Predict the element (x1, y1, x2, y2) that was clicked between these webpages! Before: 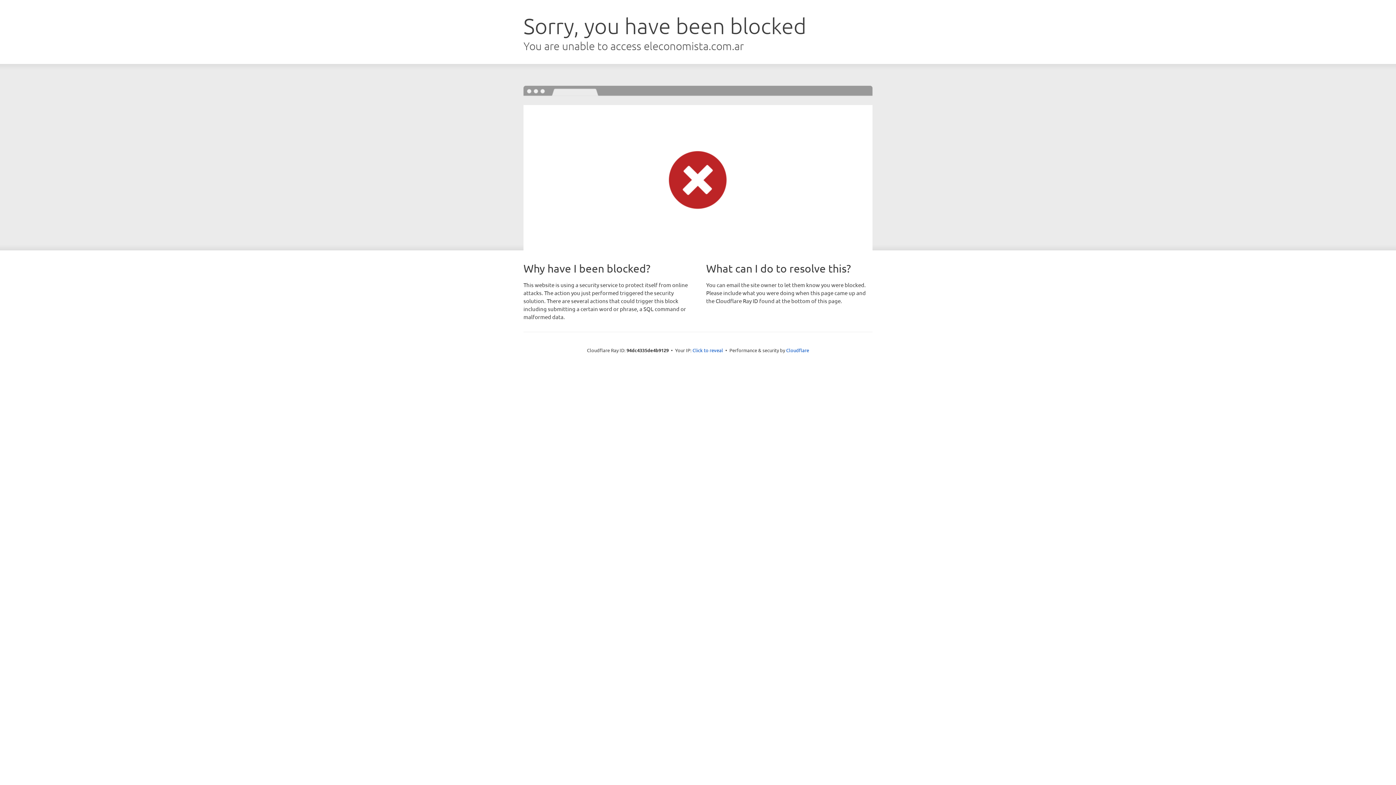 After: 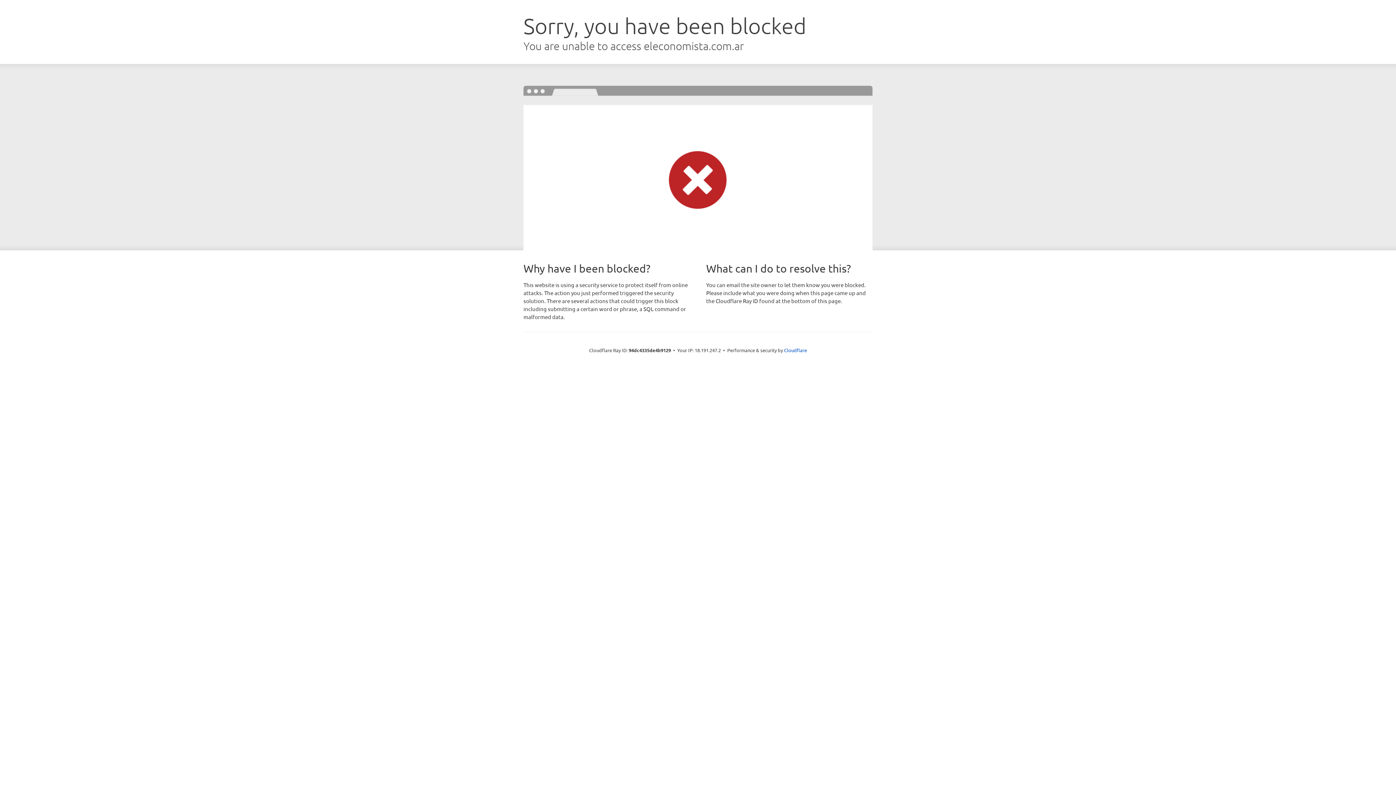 Action: bbox: (692, 346, 723, 353) label: Click to reveal